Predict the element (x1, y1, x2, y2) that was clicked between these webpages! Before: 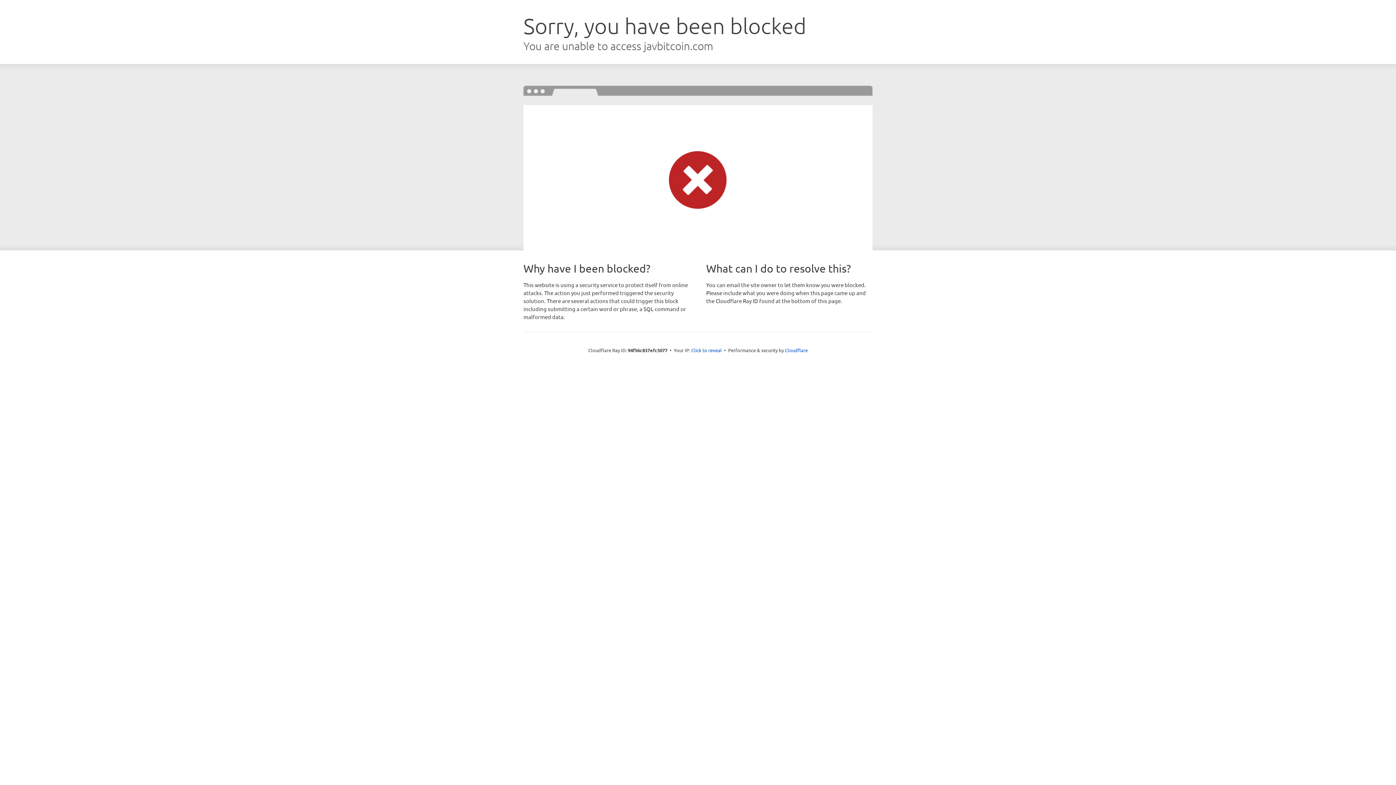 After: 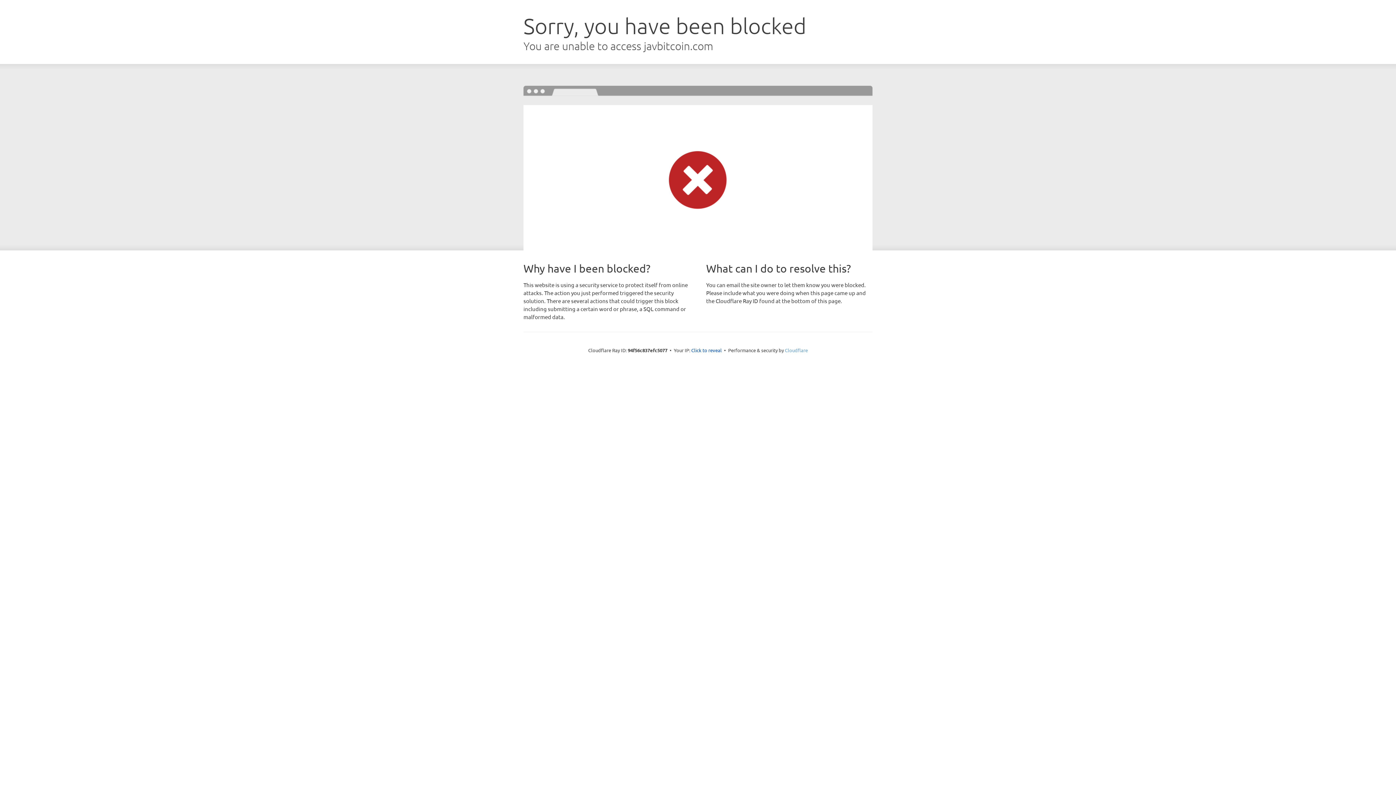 Action: label: Cloudflare bbox: (785, 347, 808, 353)